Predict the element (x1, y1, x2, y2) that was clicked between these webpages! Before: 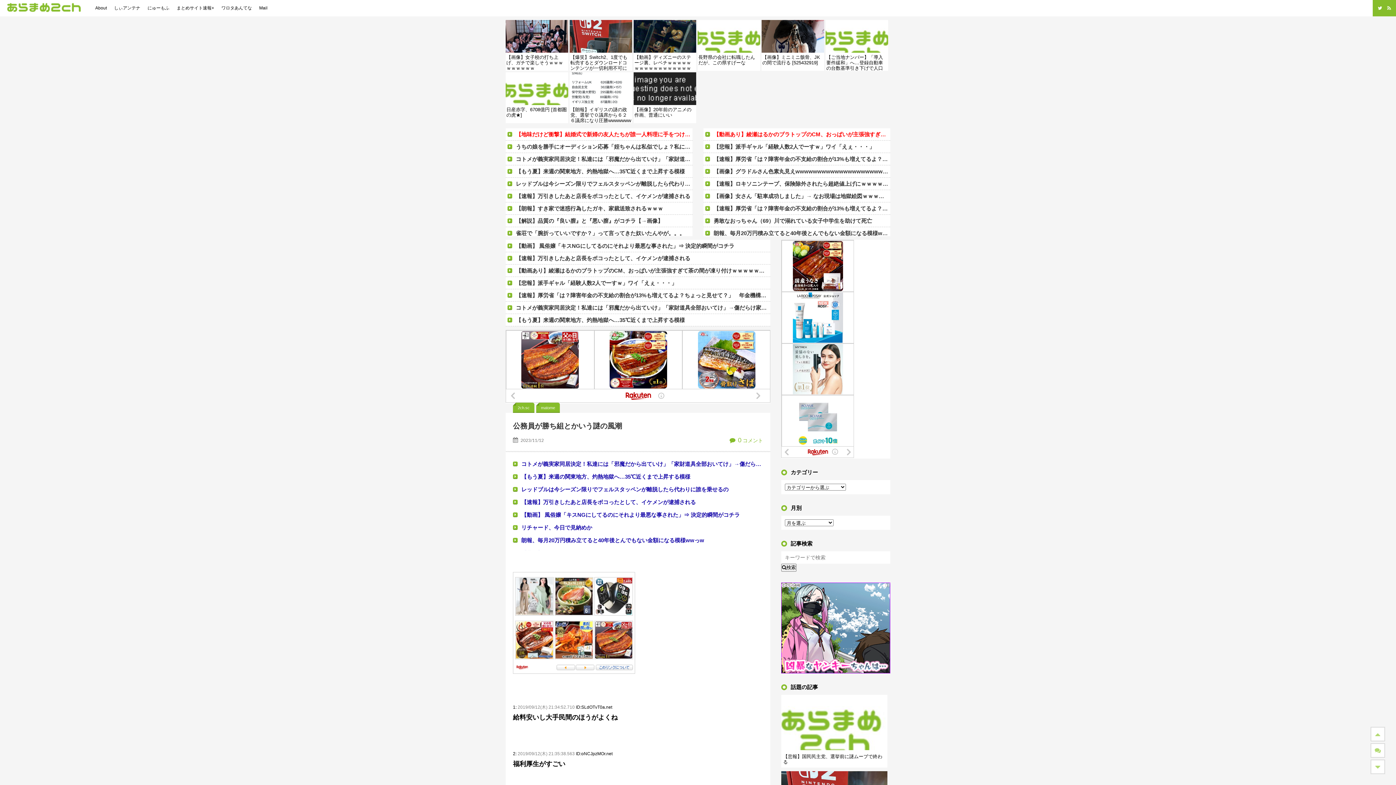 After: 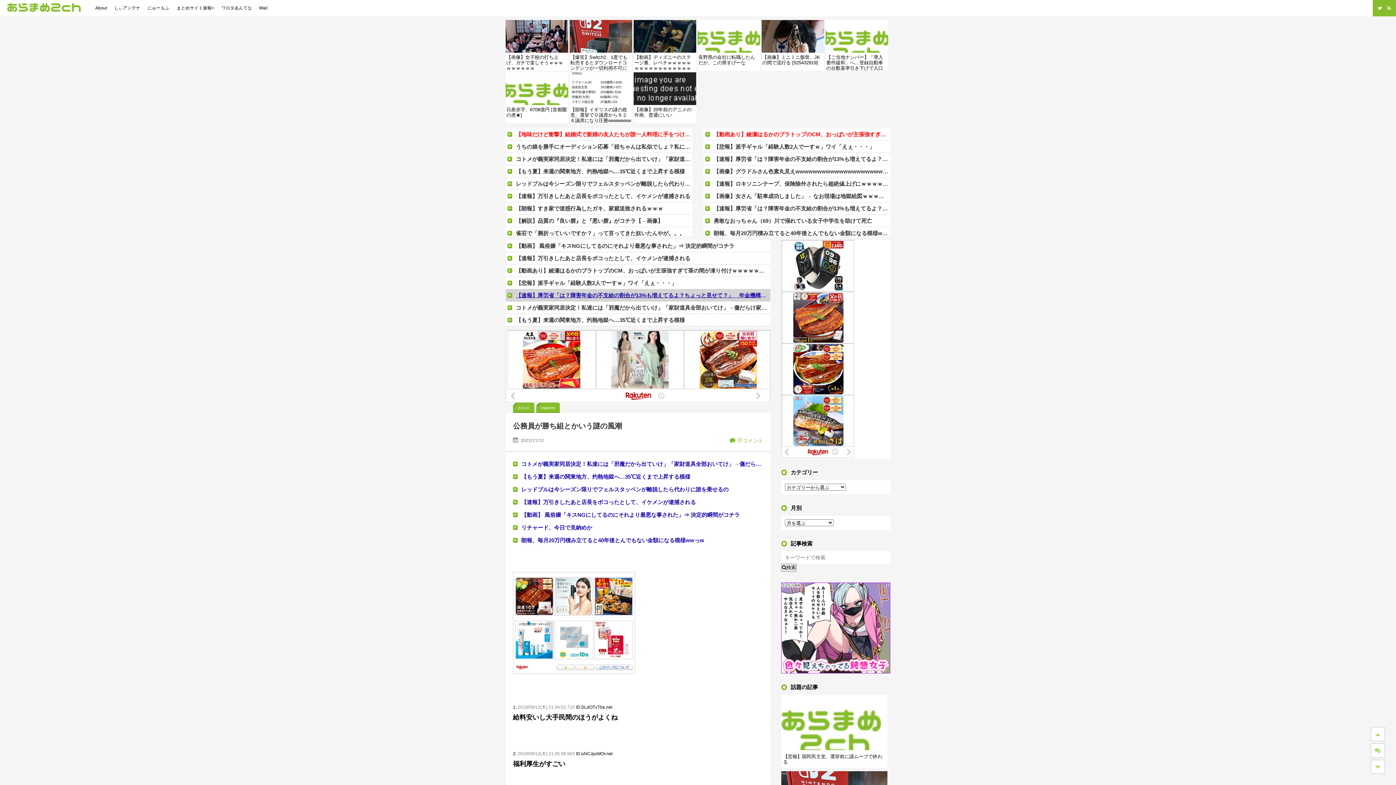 Action: bbox: (505, 289, 770, 301) label: 【速報】厚労省「は？障害年金の不支給の割合が13%も増えてるよ？ちょっと見せて？」　年金機構「…」→